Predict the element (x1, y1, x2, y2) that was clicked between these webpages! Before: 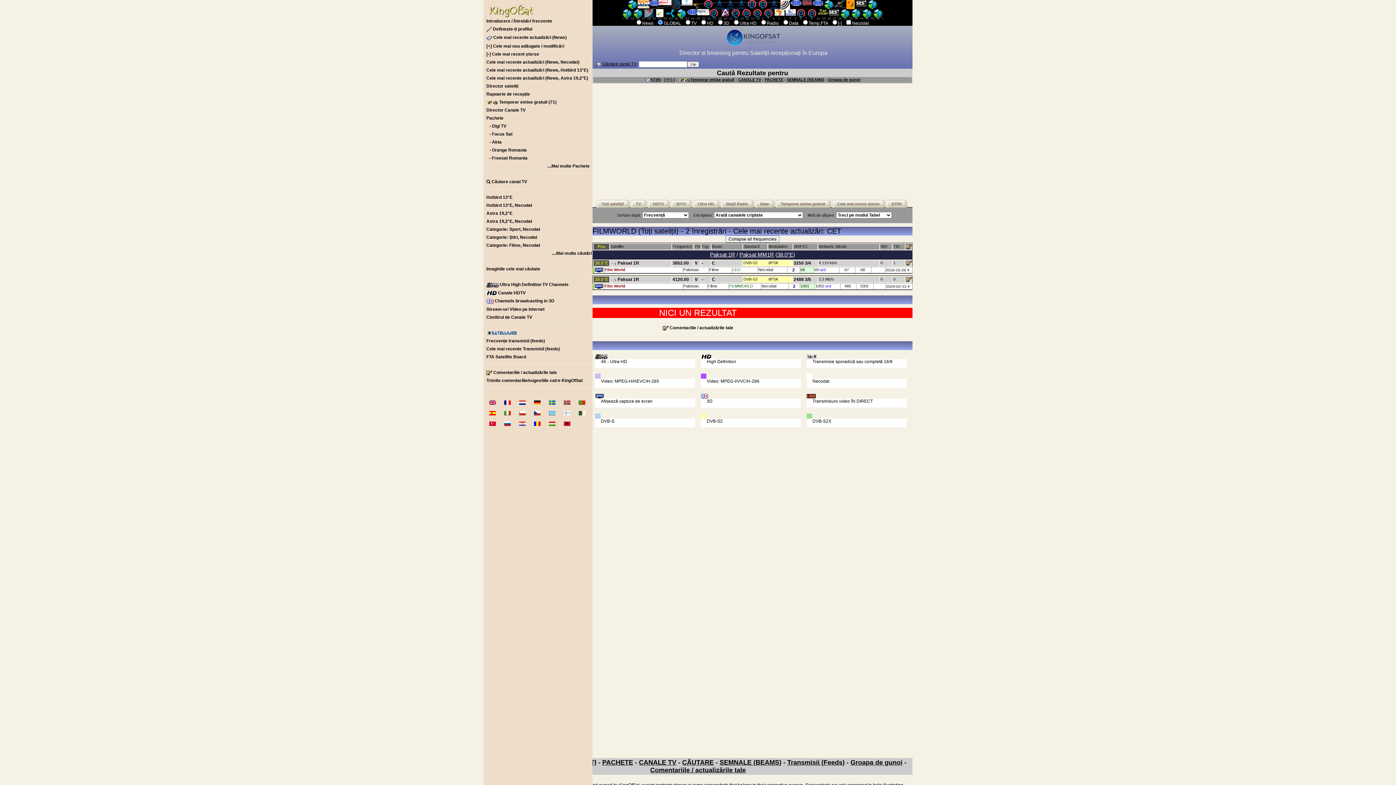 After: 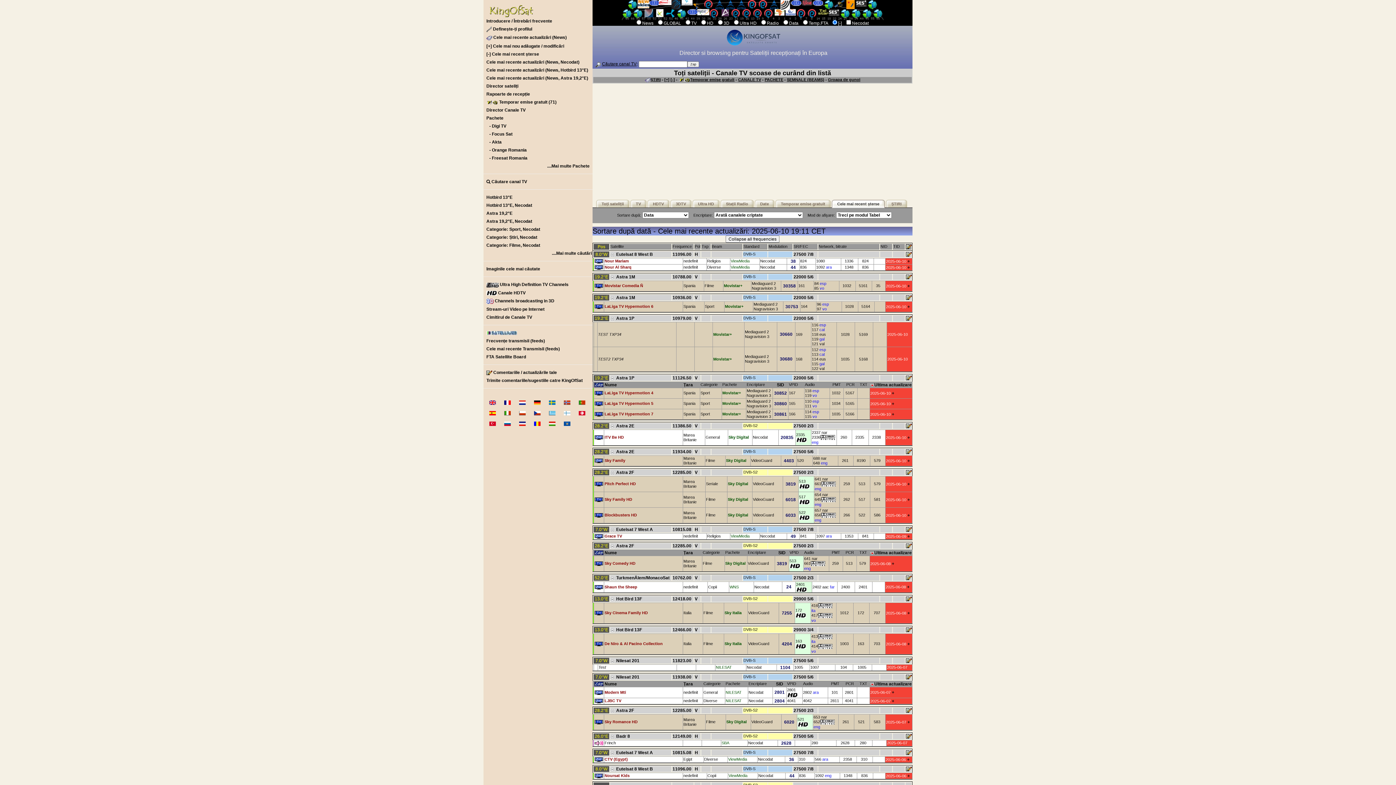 Action: bbox: (835, 200, 885, 207) label: Cele mai recent șterse